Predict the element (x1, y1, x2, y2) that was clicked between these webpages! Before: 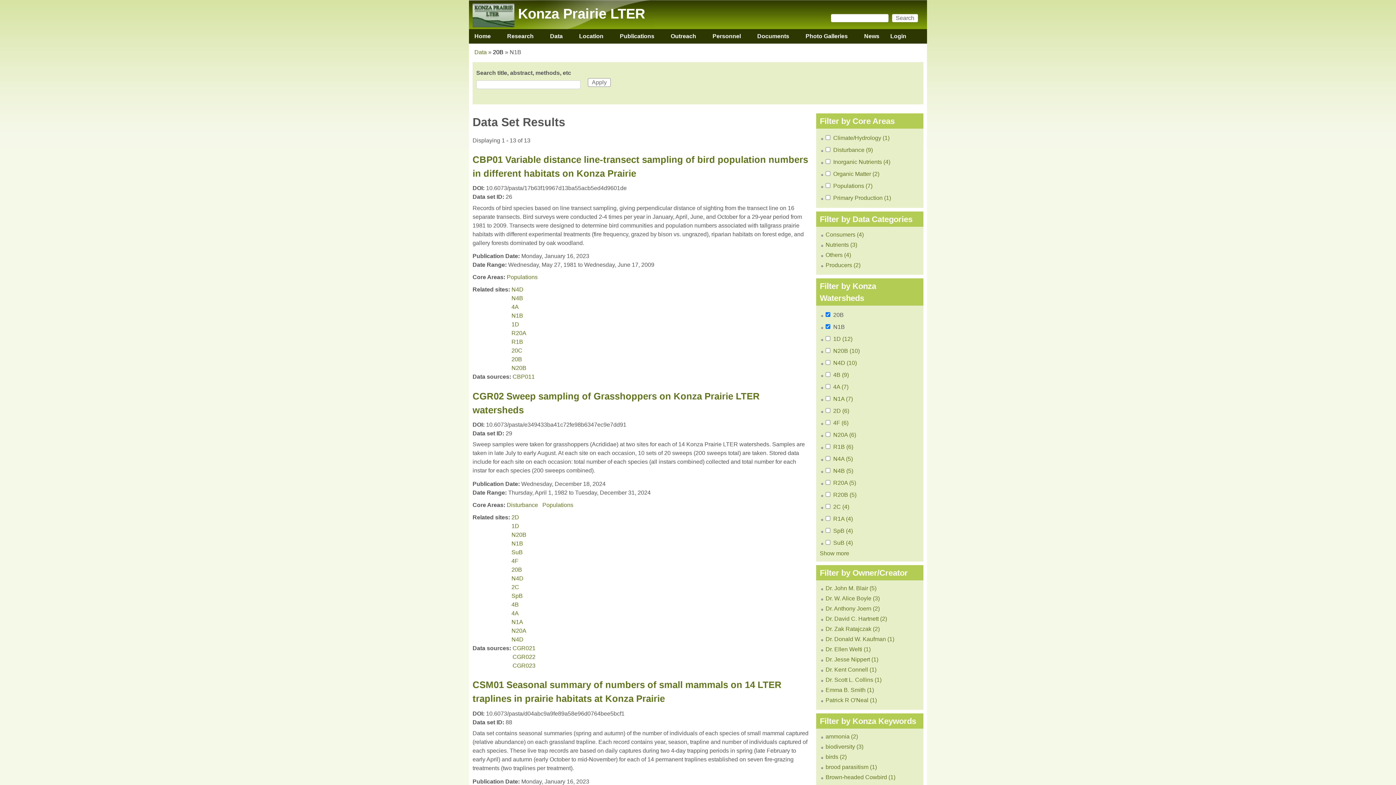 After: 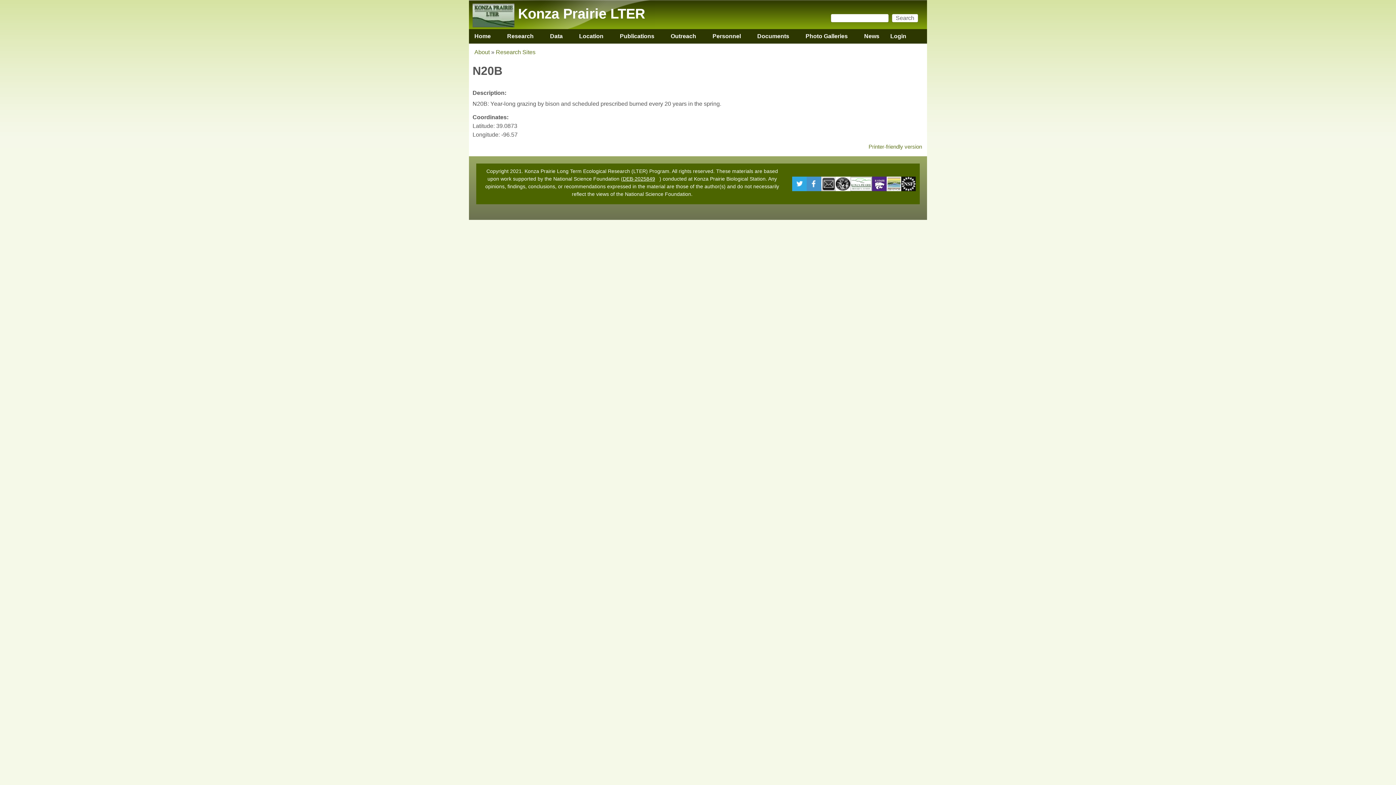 Action: bbox: (511, 365, 526, 371) label: N20B